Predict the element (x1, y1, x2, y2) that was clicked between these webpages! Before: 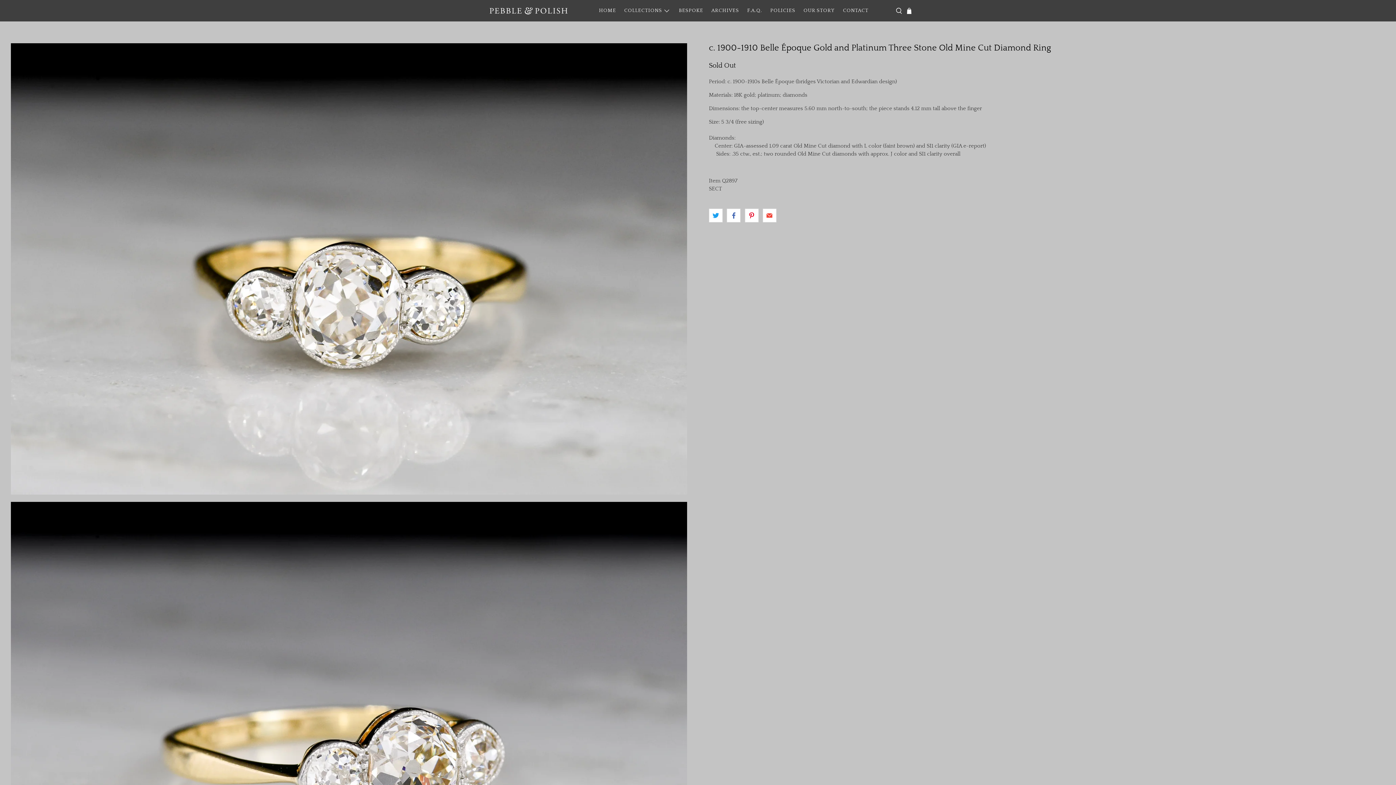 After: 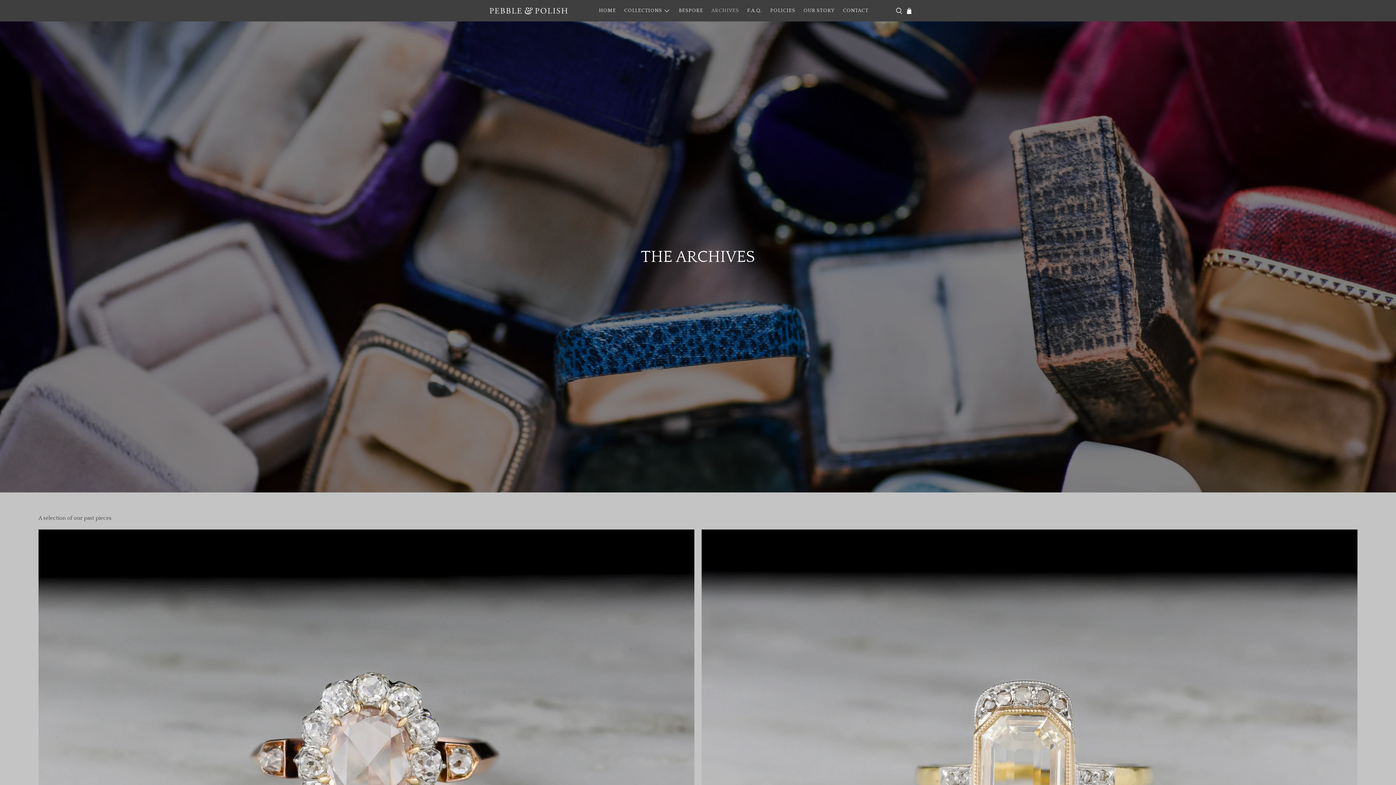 Action: label: ARCHIVES bbox: (707, 1, 743, 20)